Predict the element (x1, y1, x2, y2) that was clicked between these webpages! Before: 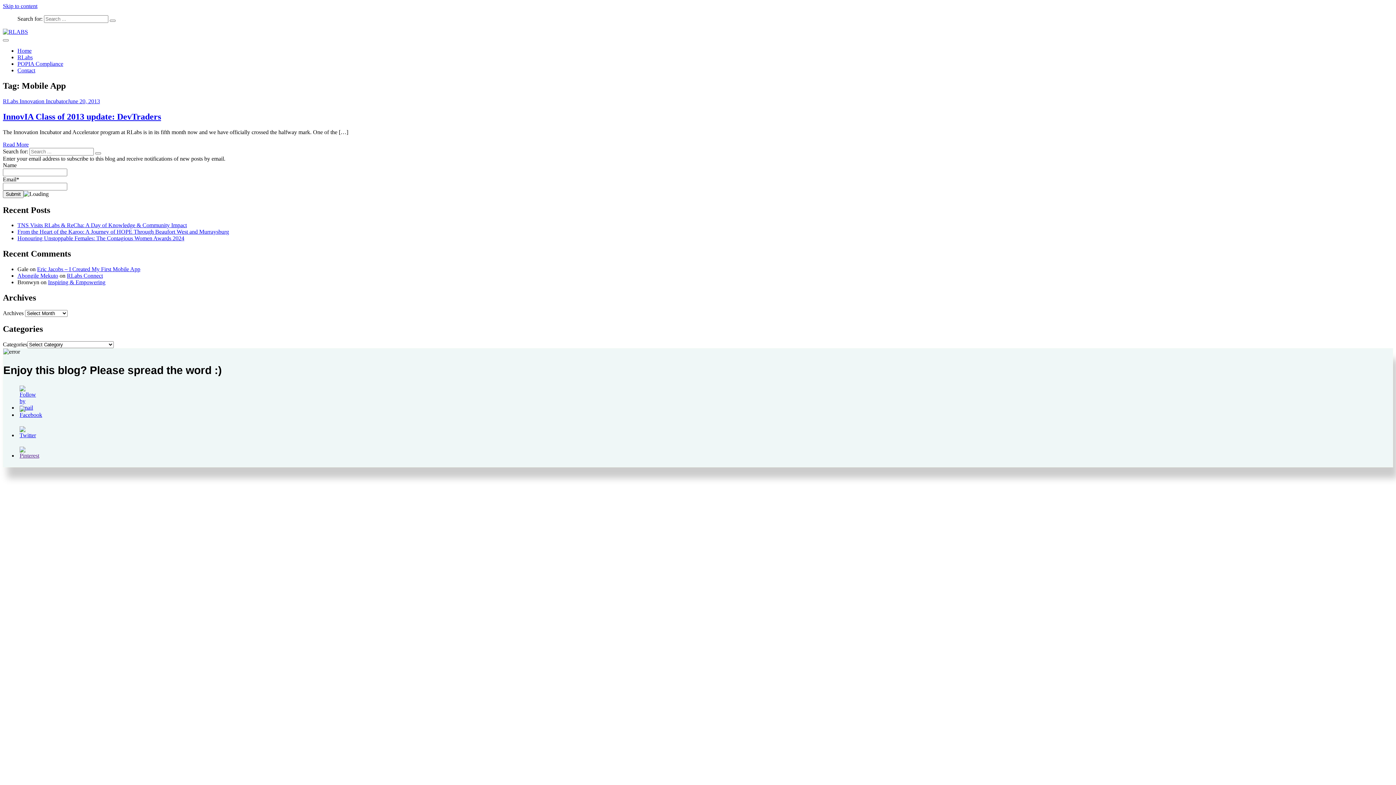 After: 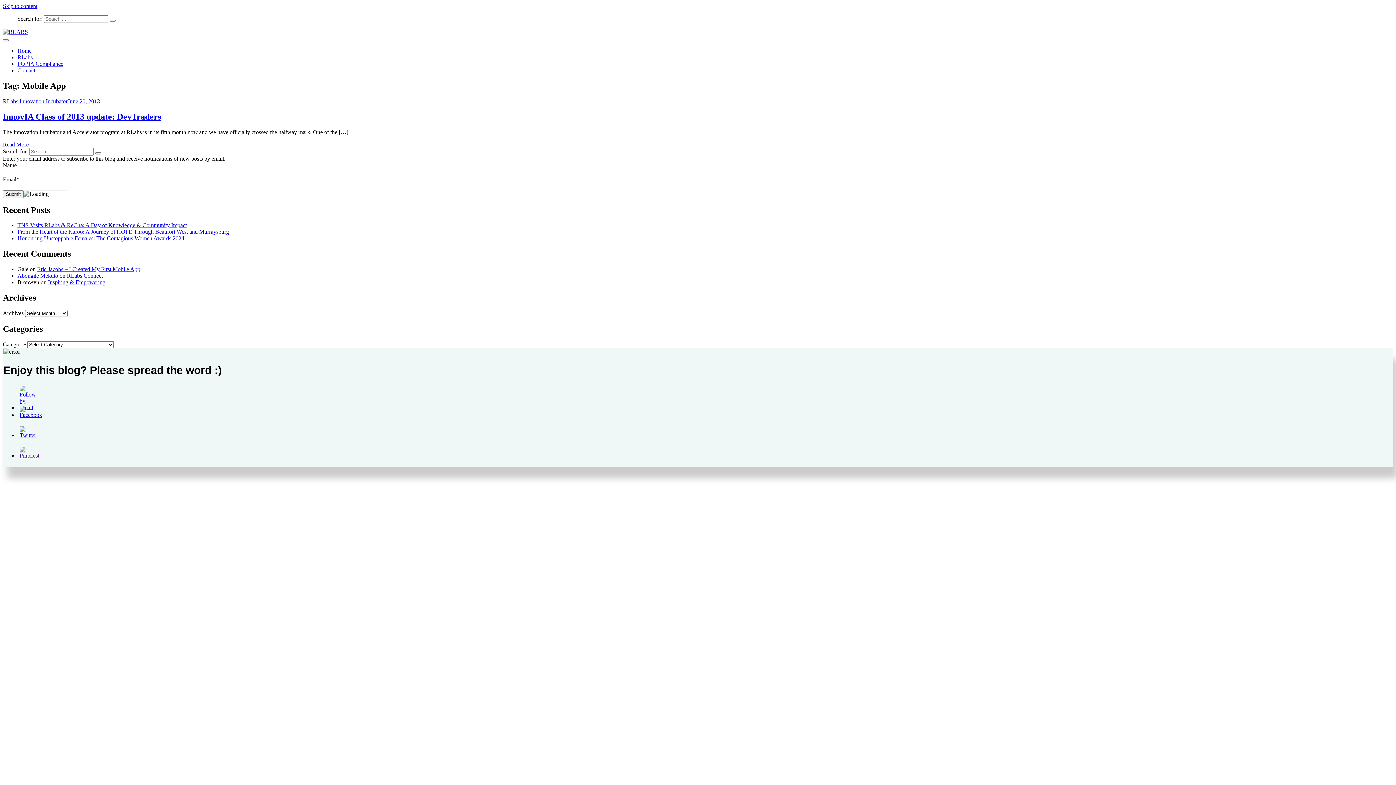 Action: bbox: (19, 470, 38, 483)